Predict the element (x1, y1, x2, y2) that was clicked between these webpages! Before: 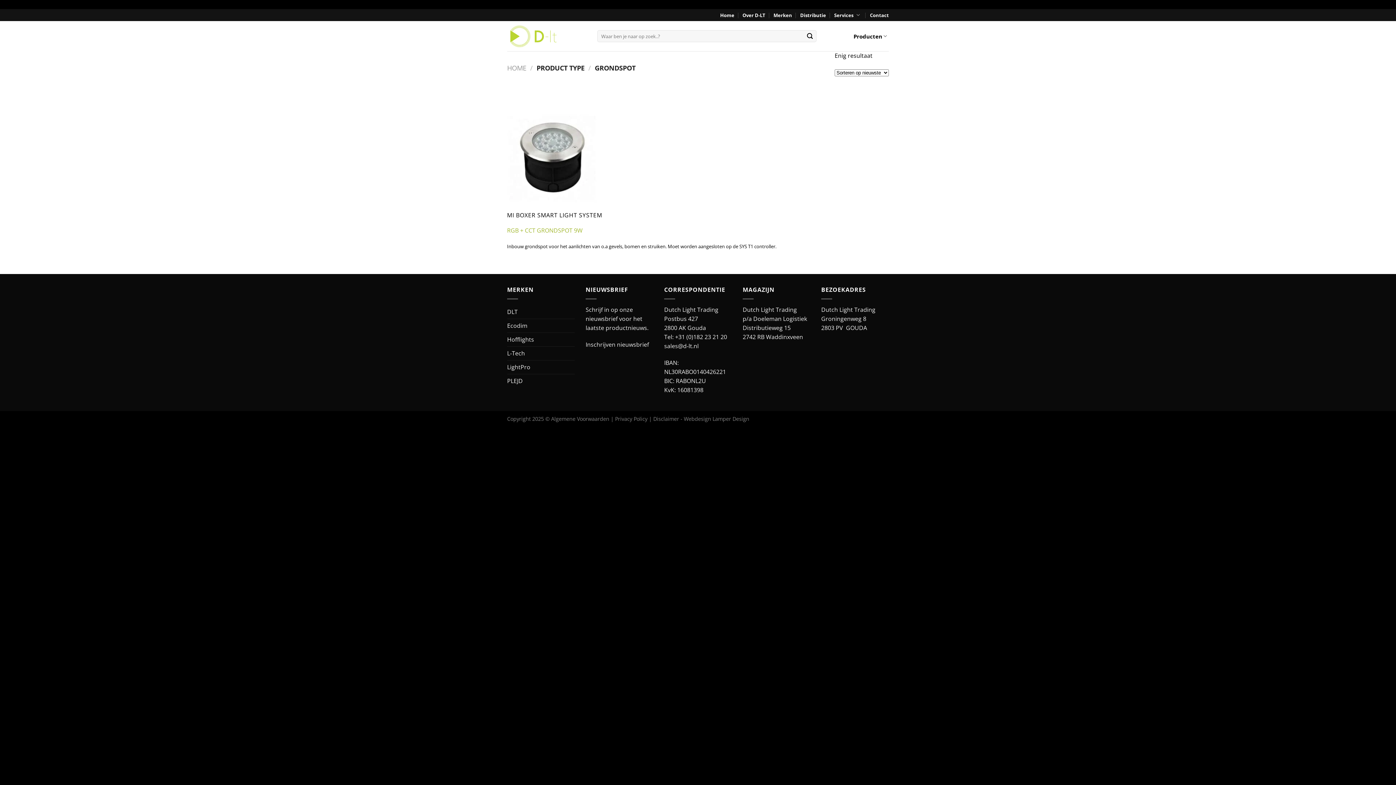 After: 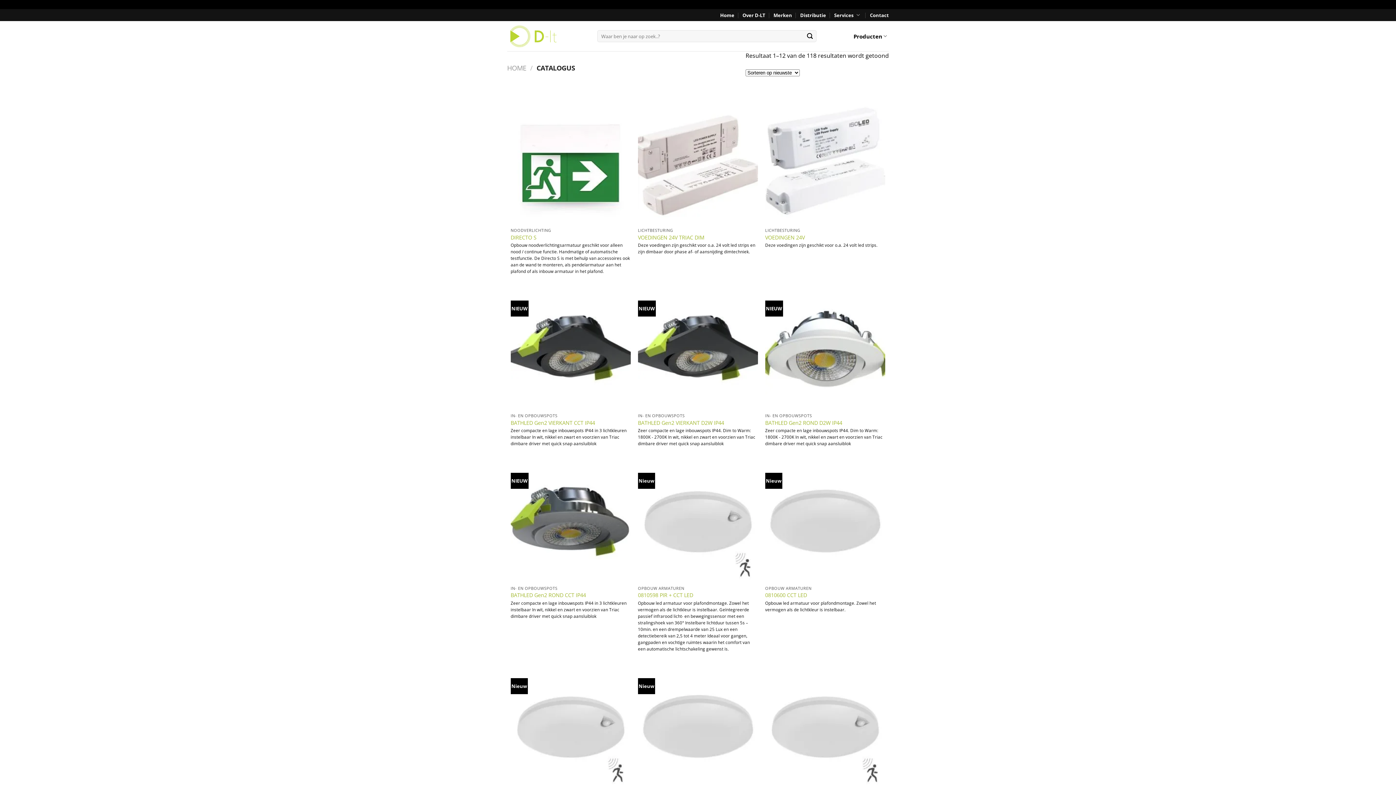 Action: label: Producten bbox: (853, 29, 889, 43)